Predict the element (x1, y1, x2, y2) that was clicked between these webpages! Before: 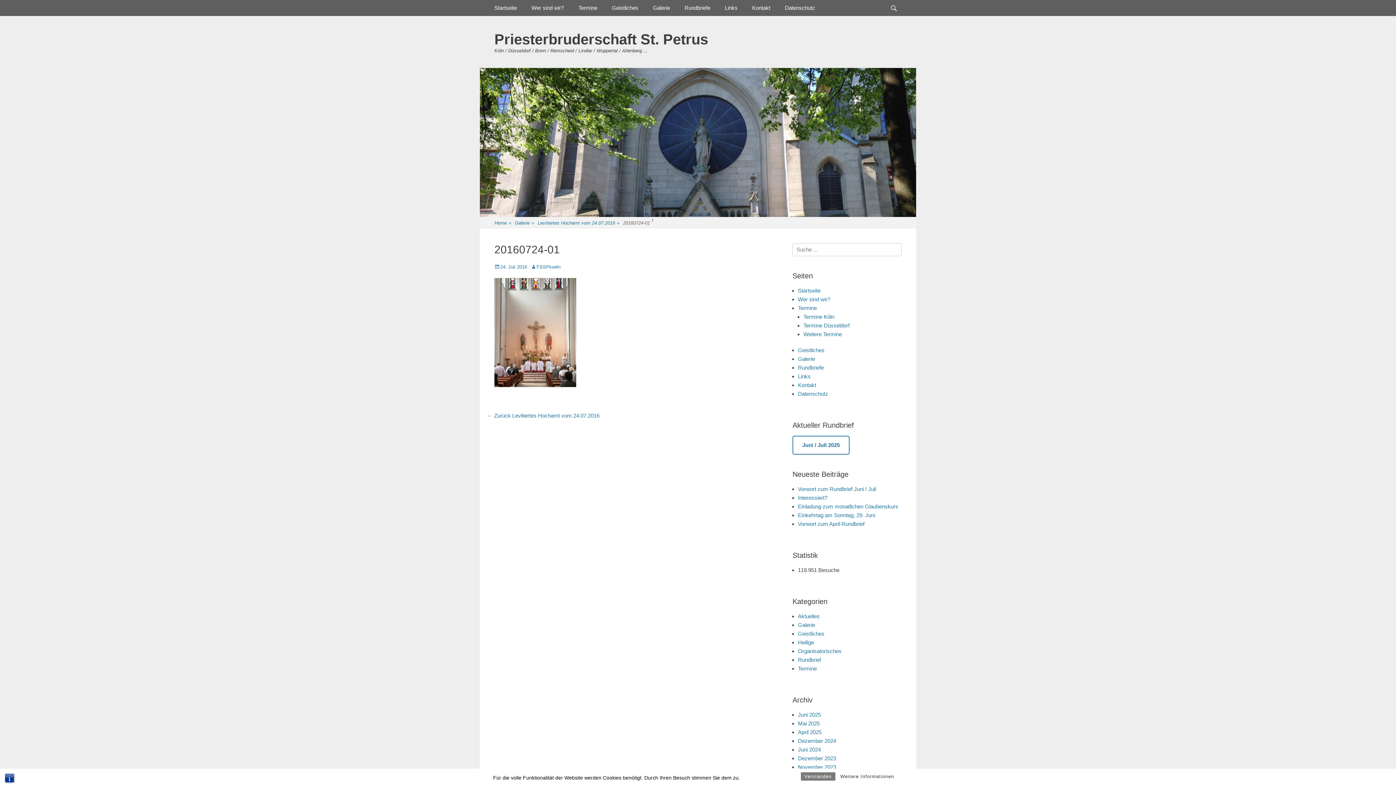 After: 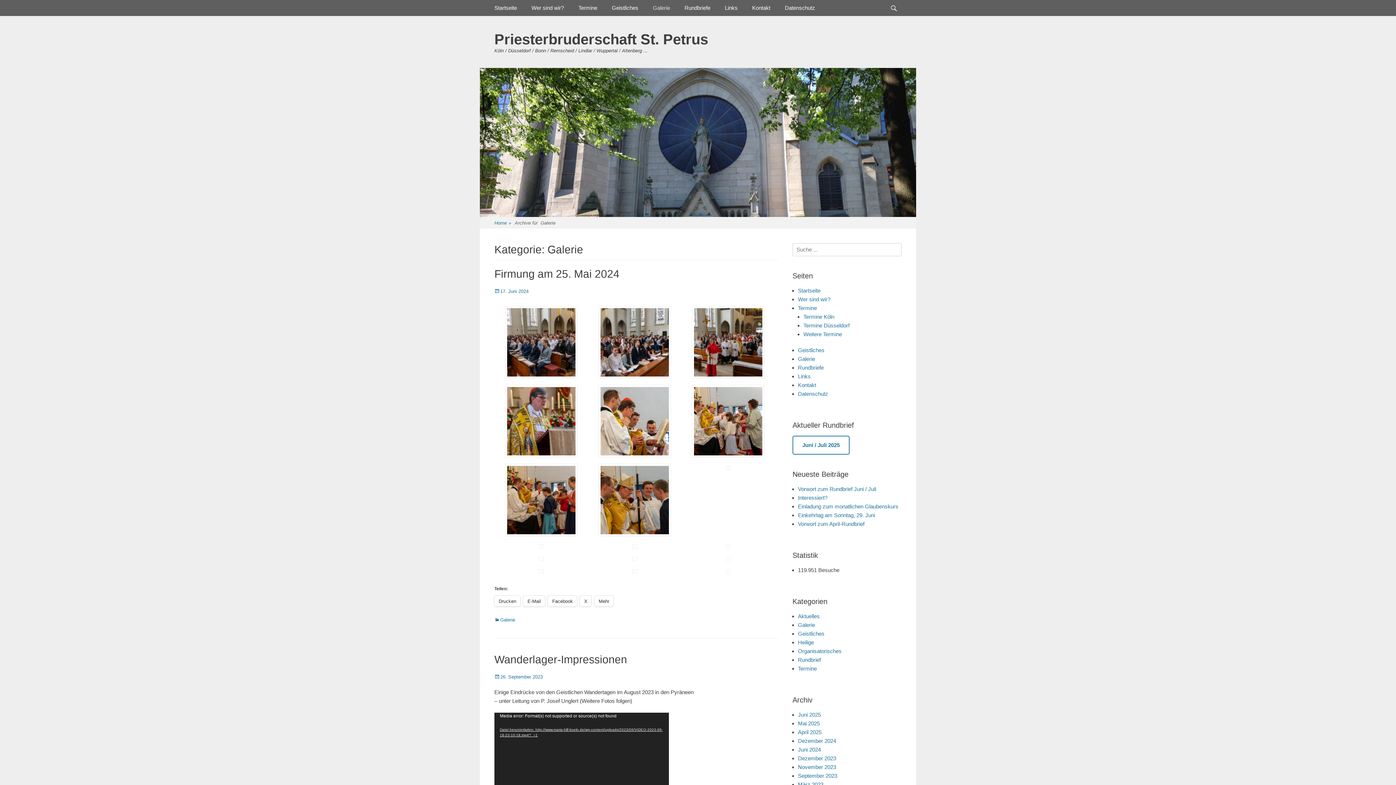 Action: label: Galerie
» bbox: (513, 216, 536, 228)